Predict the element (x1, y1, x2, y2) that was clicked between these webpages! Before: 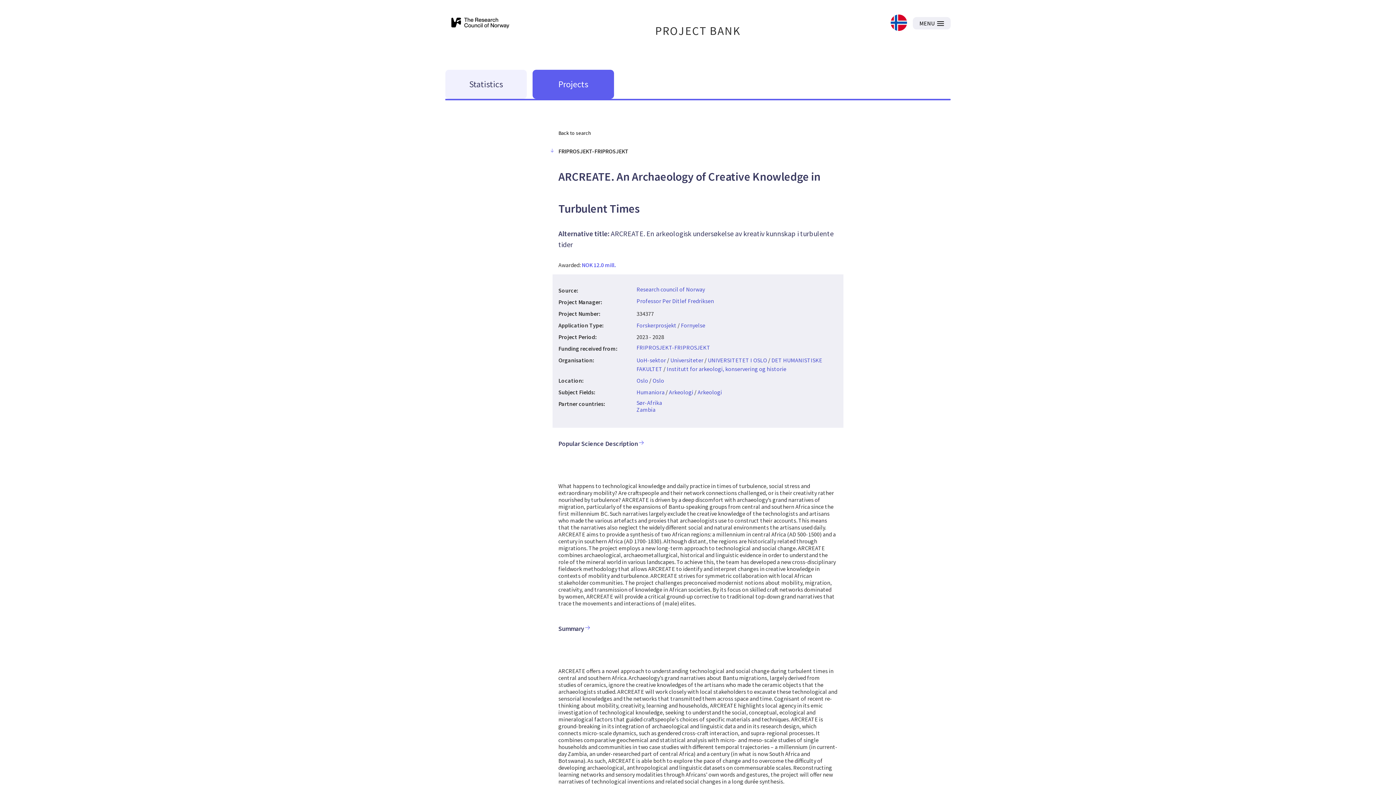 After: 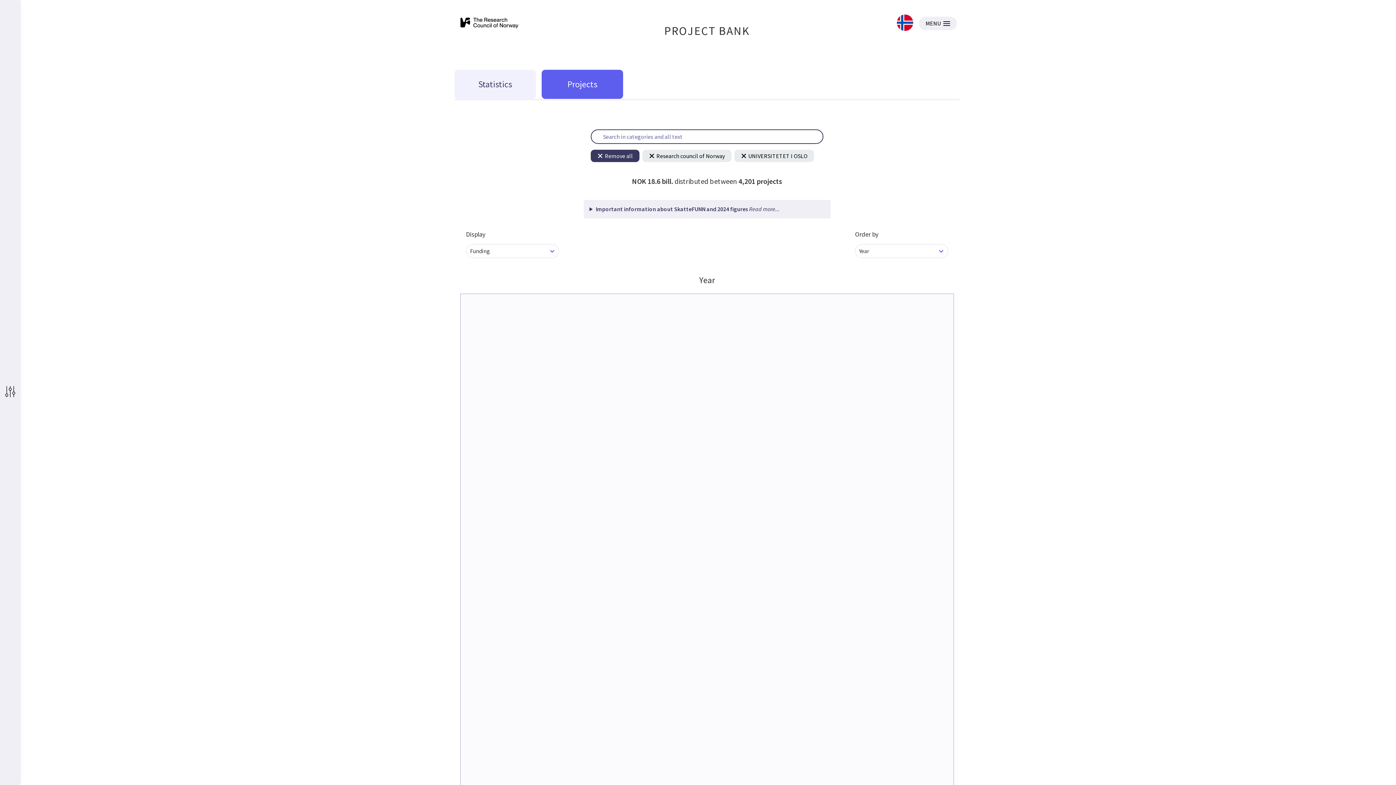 Action: bbox: (707, 356, 767, 364) label: UNIVERSITETET I OSLO